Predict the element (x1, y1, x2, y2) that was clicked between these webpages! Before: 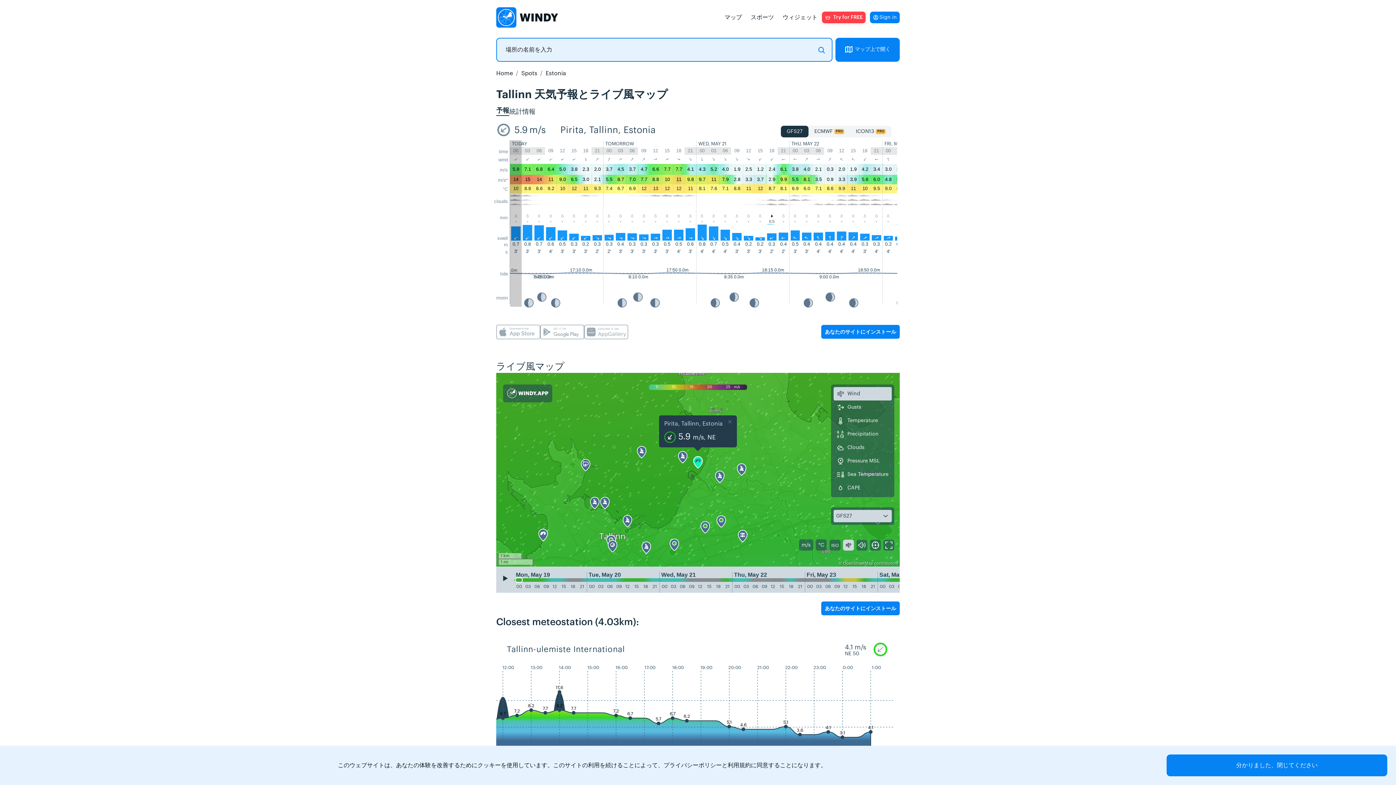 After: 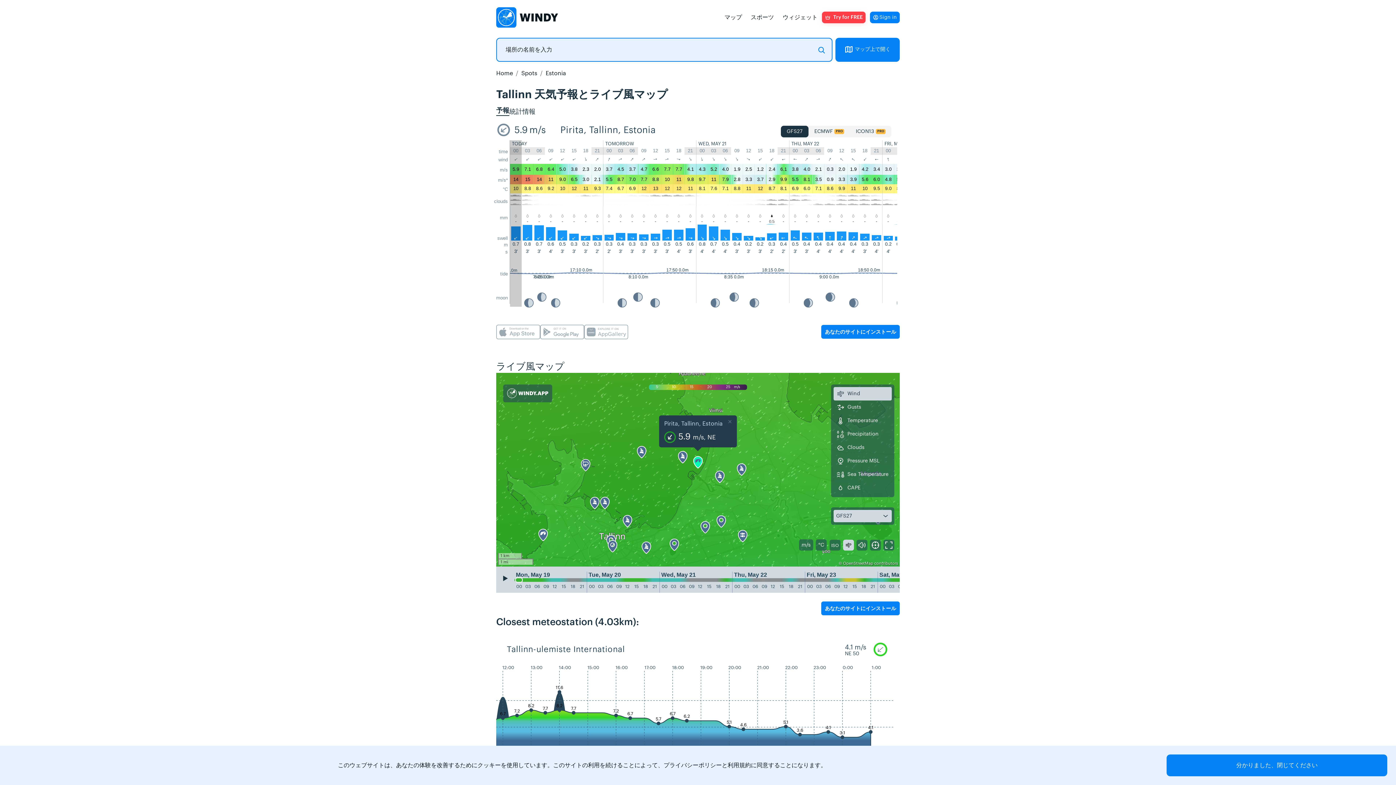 Action: bbox: (500, 214, 508, 220) label: mm